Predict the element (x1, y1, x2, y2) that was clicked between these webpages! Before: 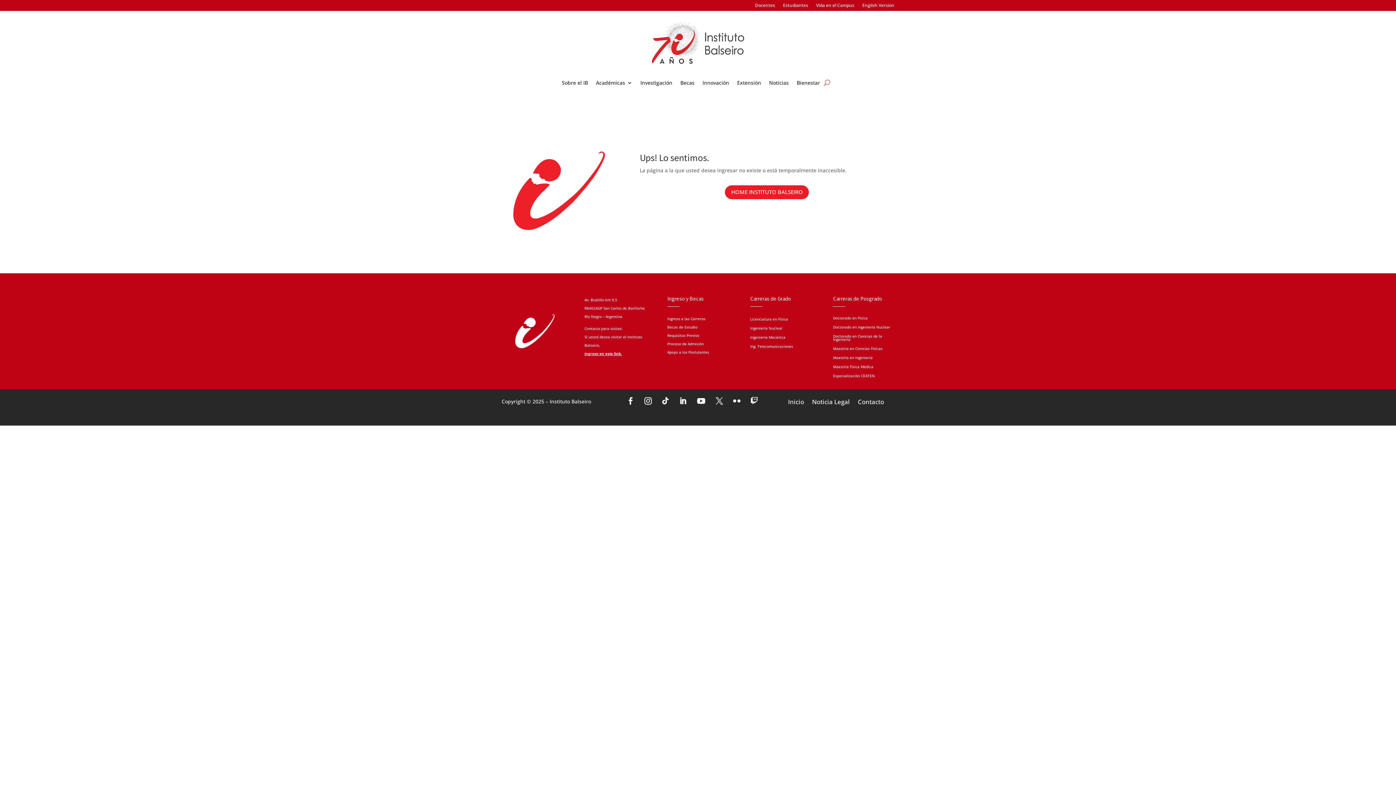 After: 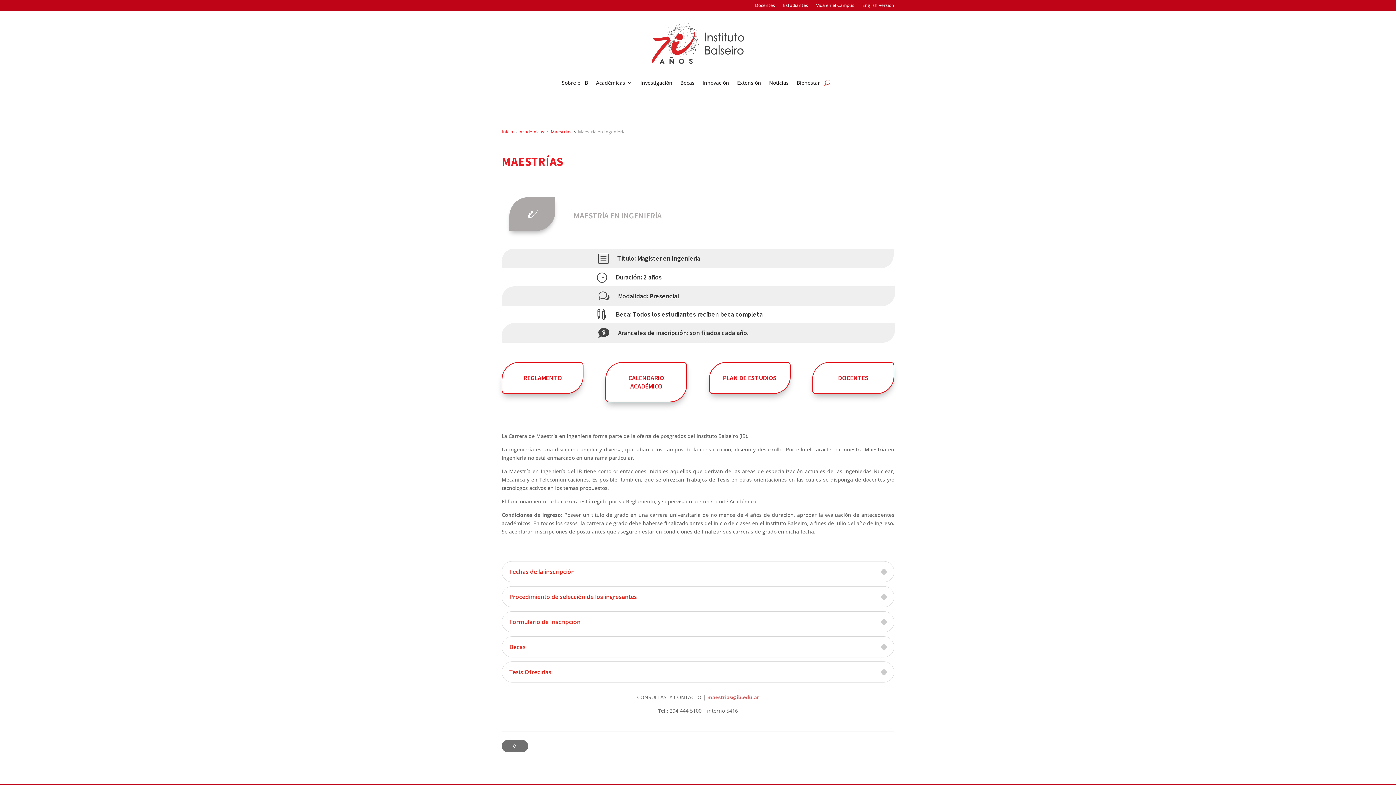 Action: label: Maestría en Ingeniería bbox: (833, 353, 872, 359)